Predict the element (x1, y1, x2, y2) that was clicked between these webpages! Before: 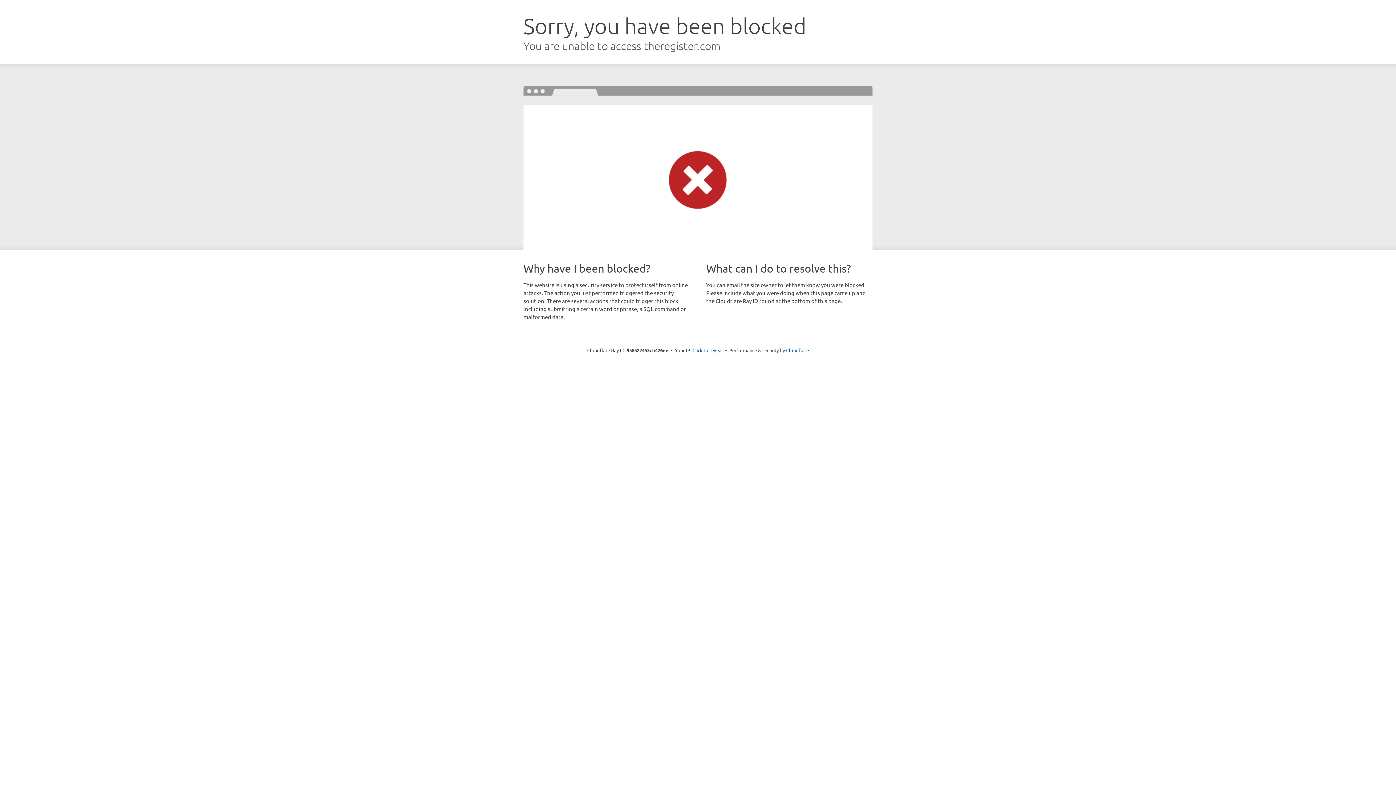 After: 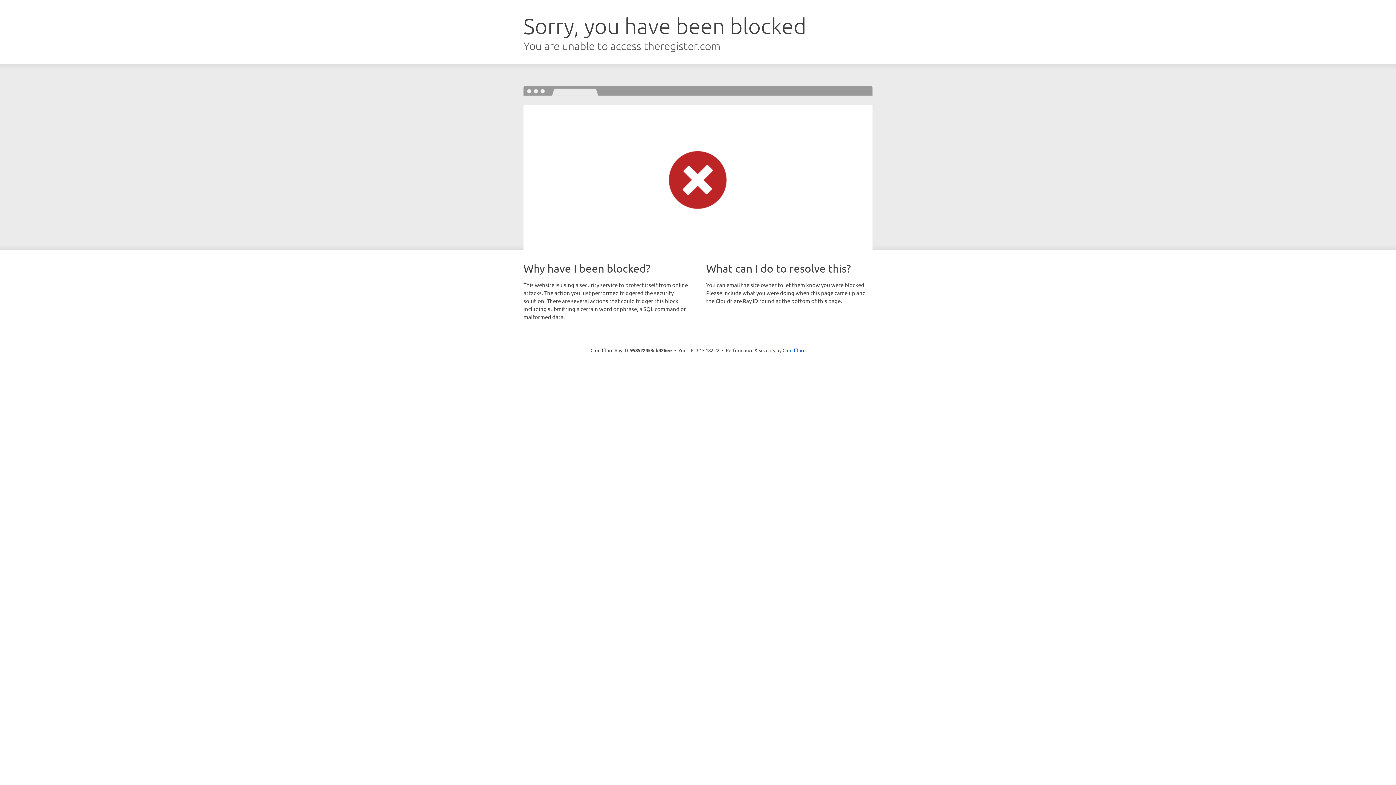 Action: label: Click to reveal bbox: (692, 346, 723, 353)